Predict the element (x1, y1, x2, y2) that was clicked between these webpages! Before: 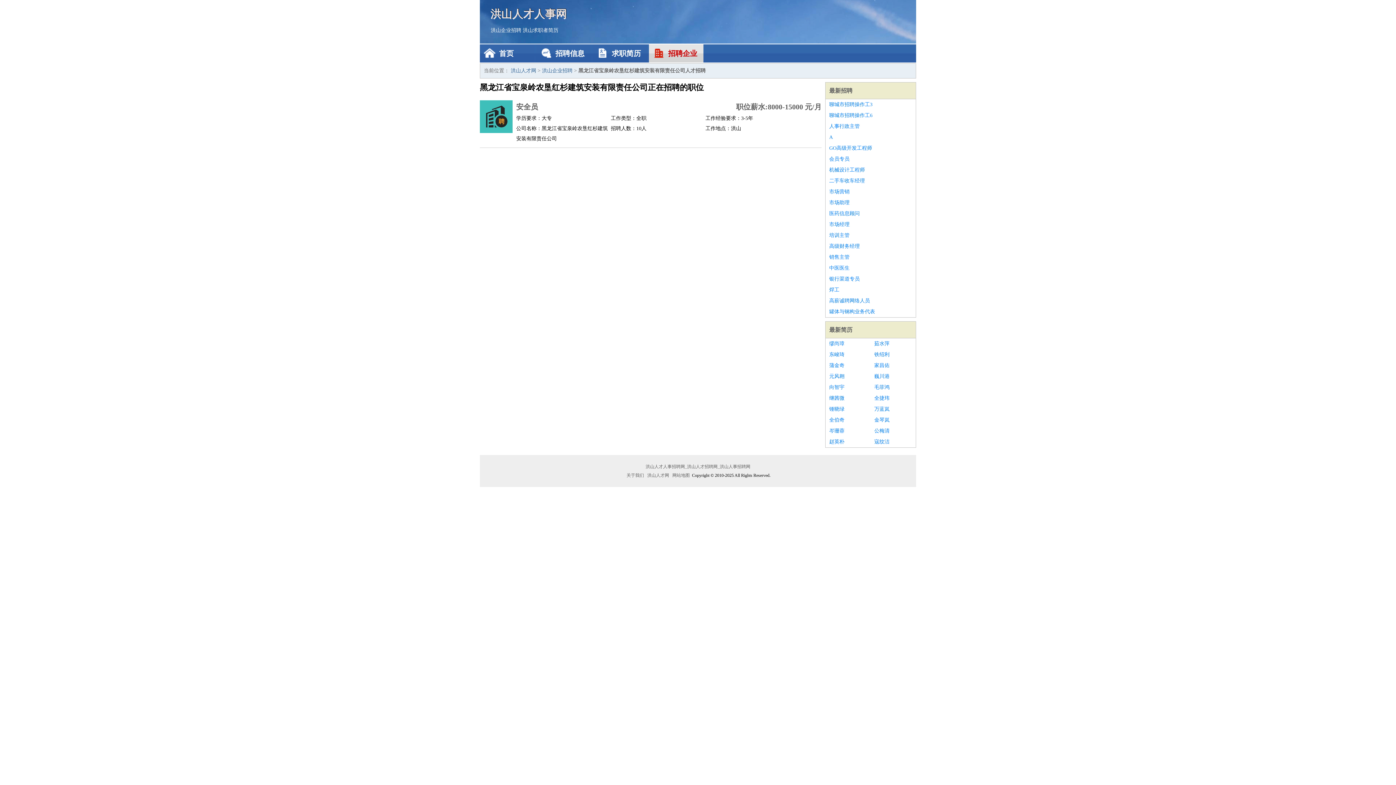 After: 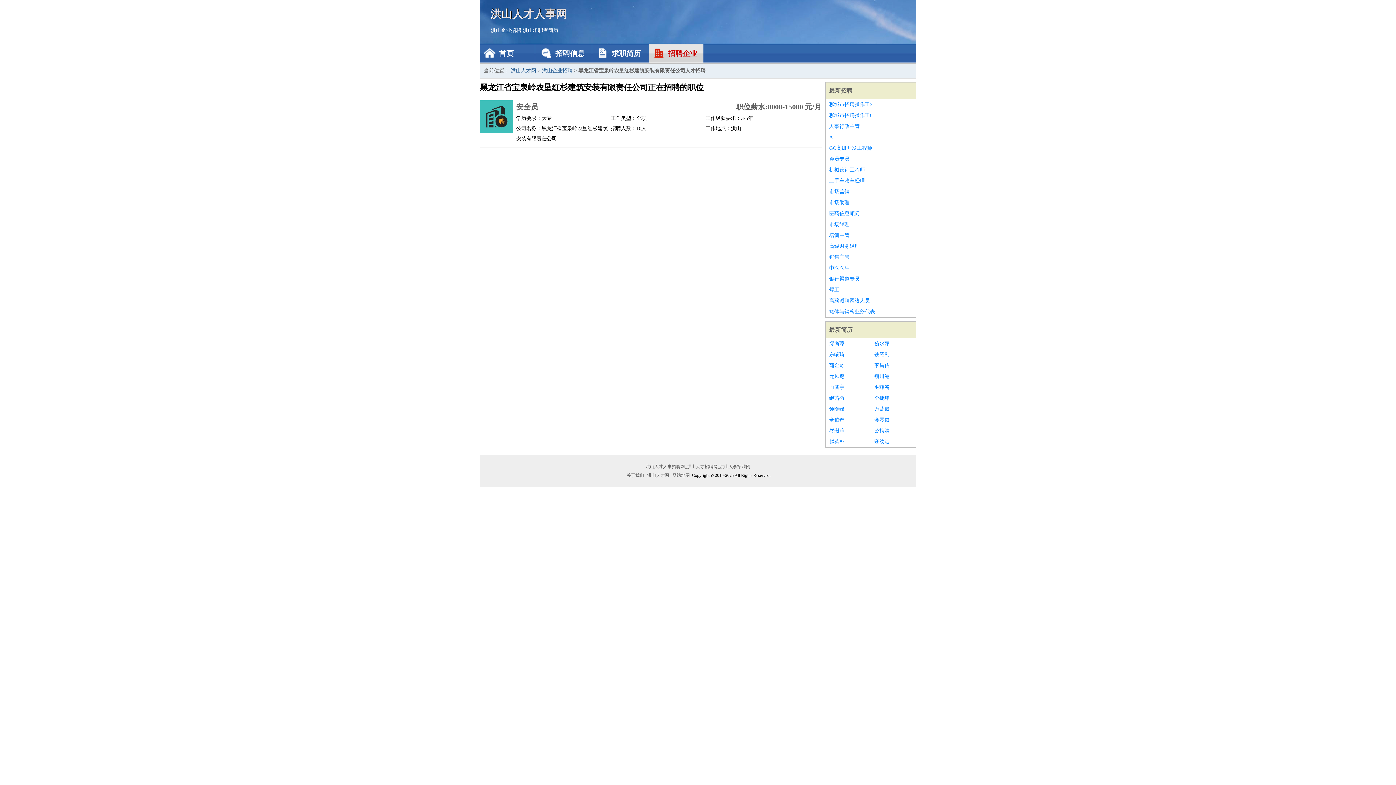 Action: bbox: (829, 153, 912, 164) label: 会员专员